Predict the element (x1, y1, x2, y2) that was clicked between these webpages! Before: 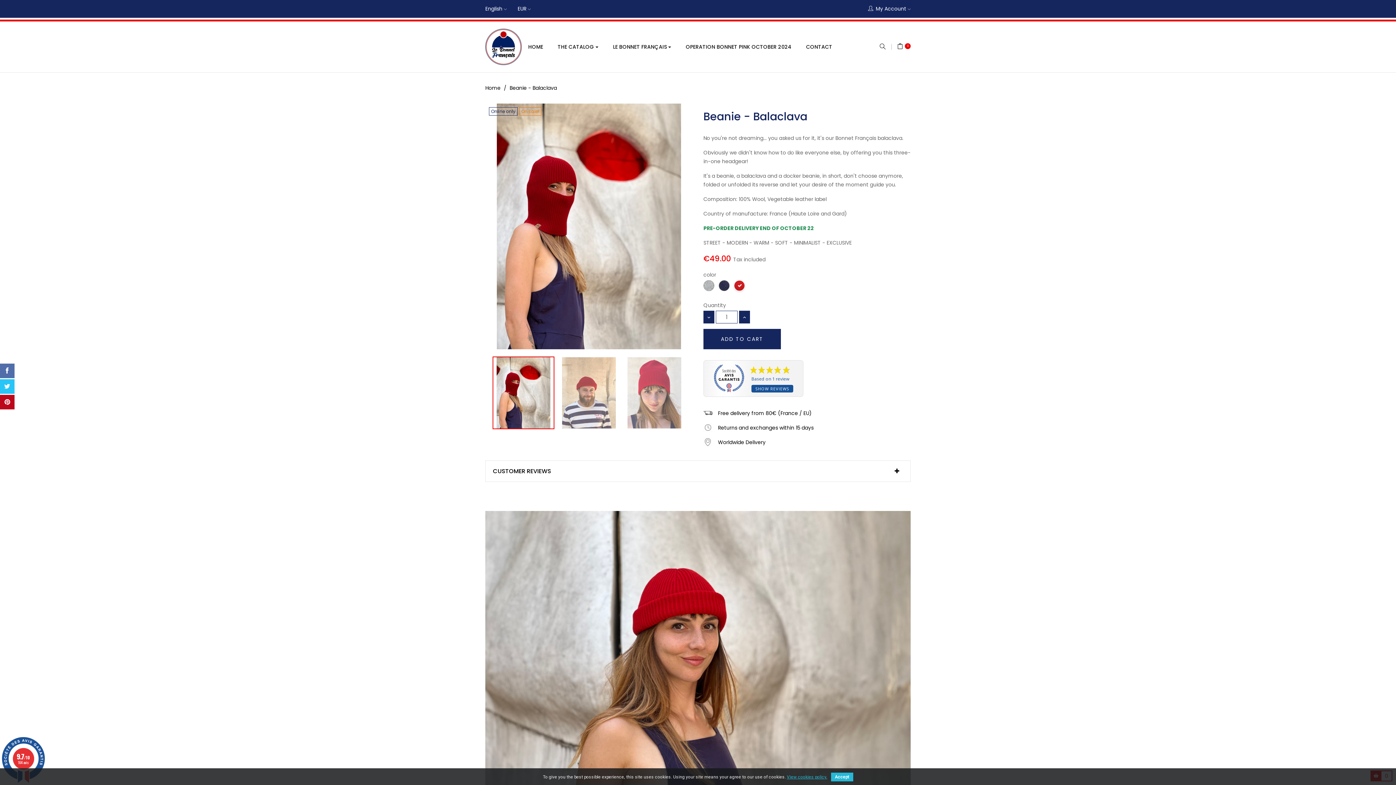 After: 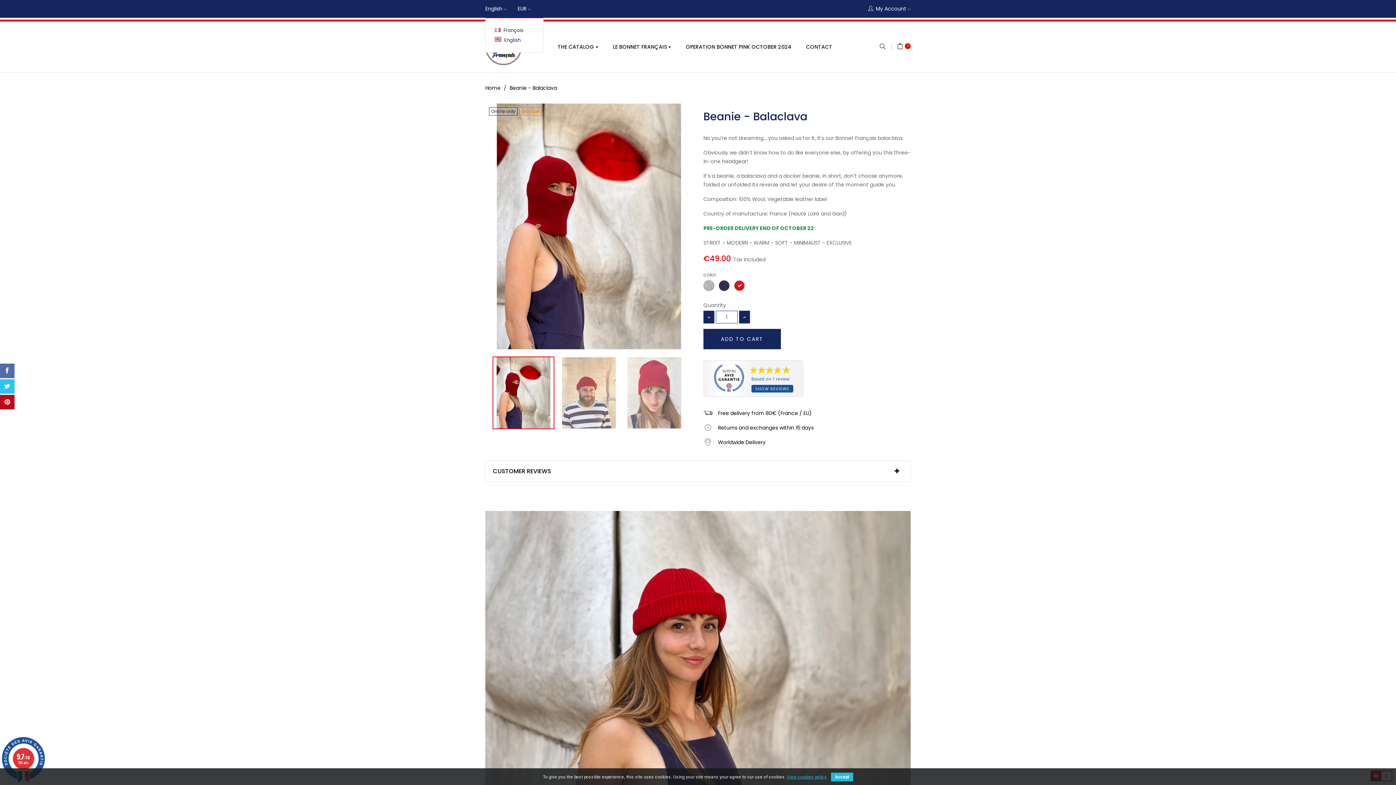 Action: label: Language dropdown bbox: (485, 0, 517, 17)